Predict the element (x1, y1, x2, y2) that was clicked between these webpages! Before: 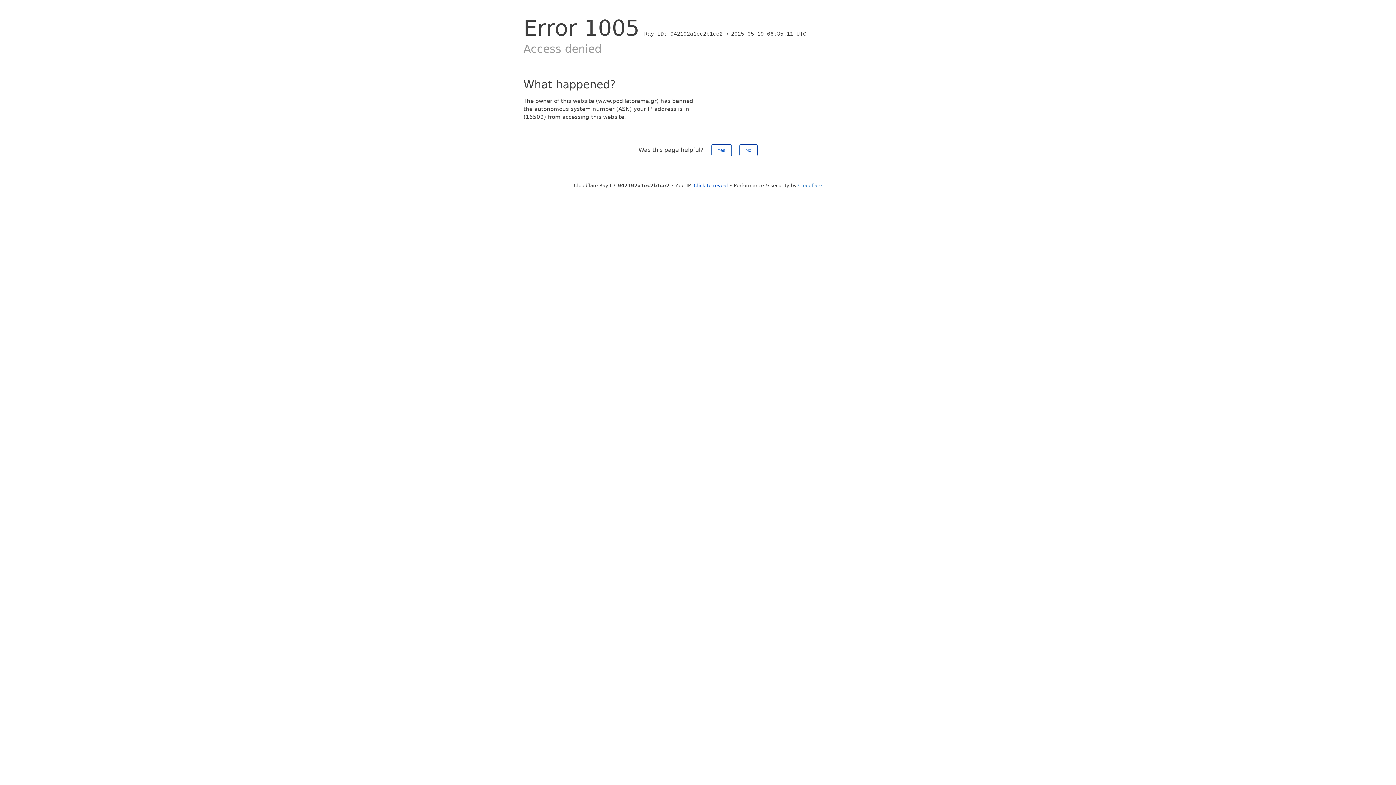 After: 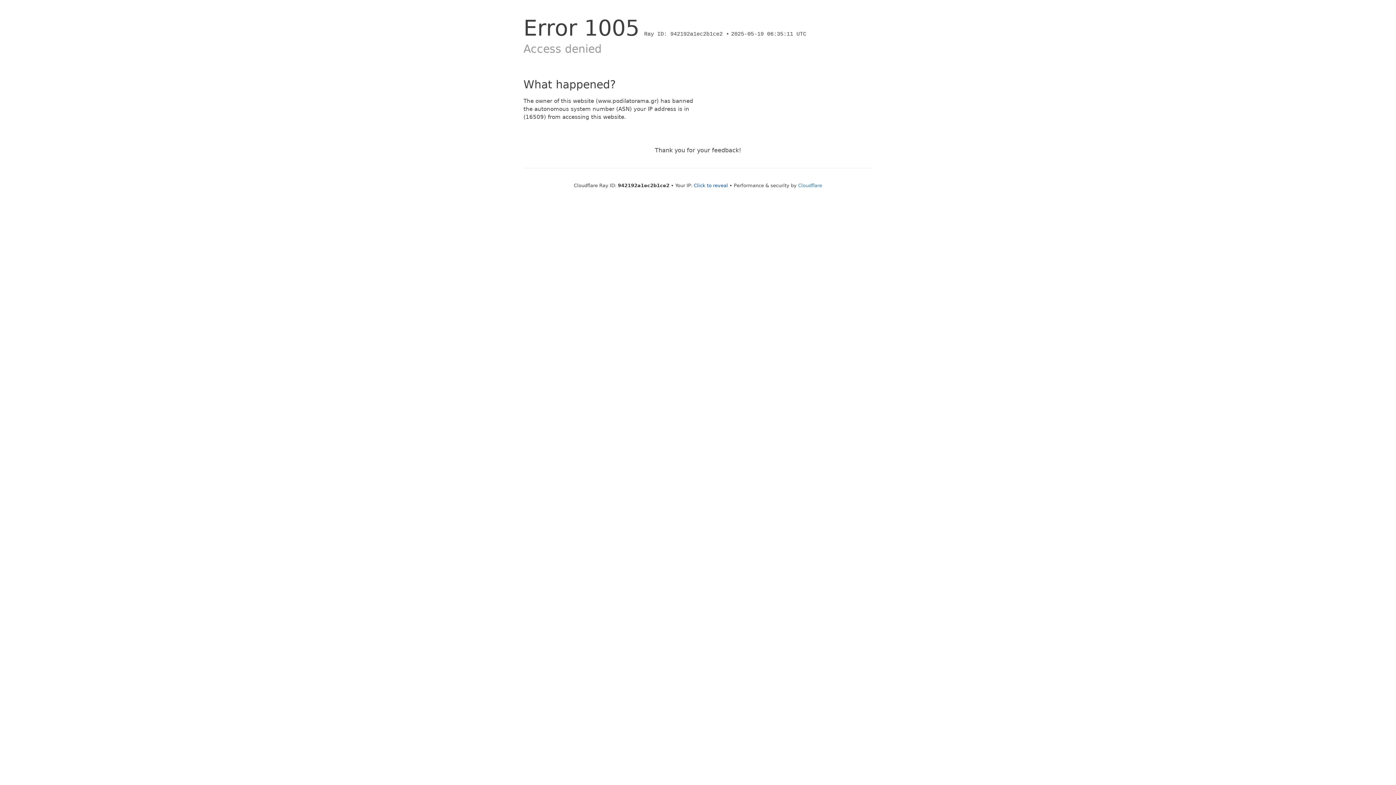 Action: label: Yes bbox: (711, 144, 731, 156)